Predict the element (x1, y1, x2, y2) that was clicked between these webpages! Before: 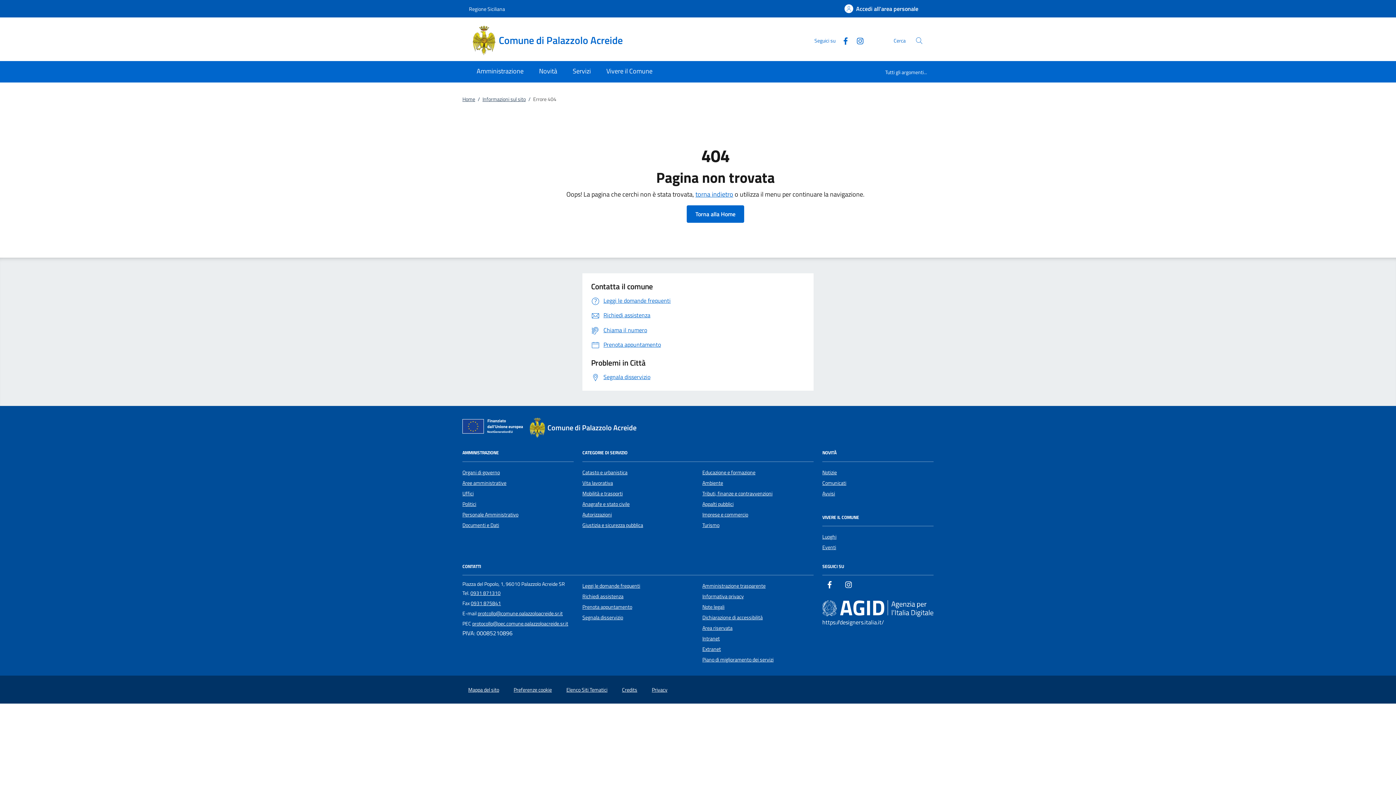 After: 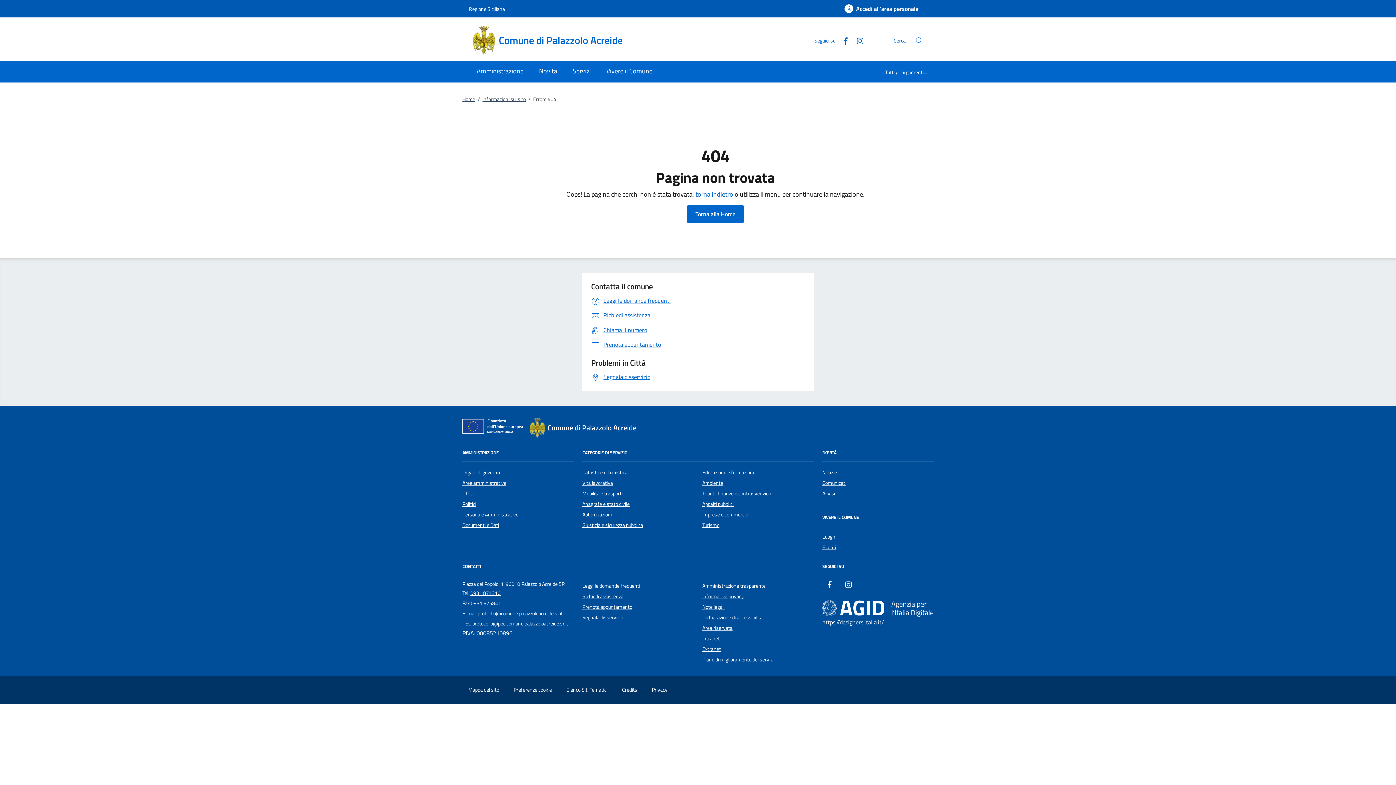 Action: bbox: (470, 599, 501, 607) label: 0931 875841